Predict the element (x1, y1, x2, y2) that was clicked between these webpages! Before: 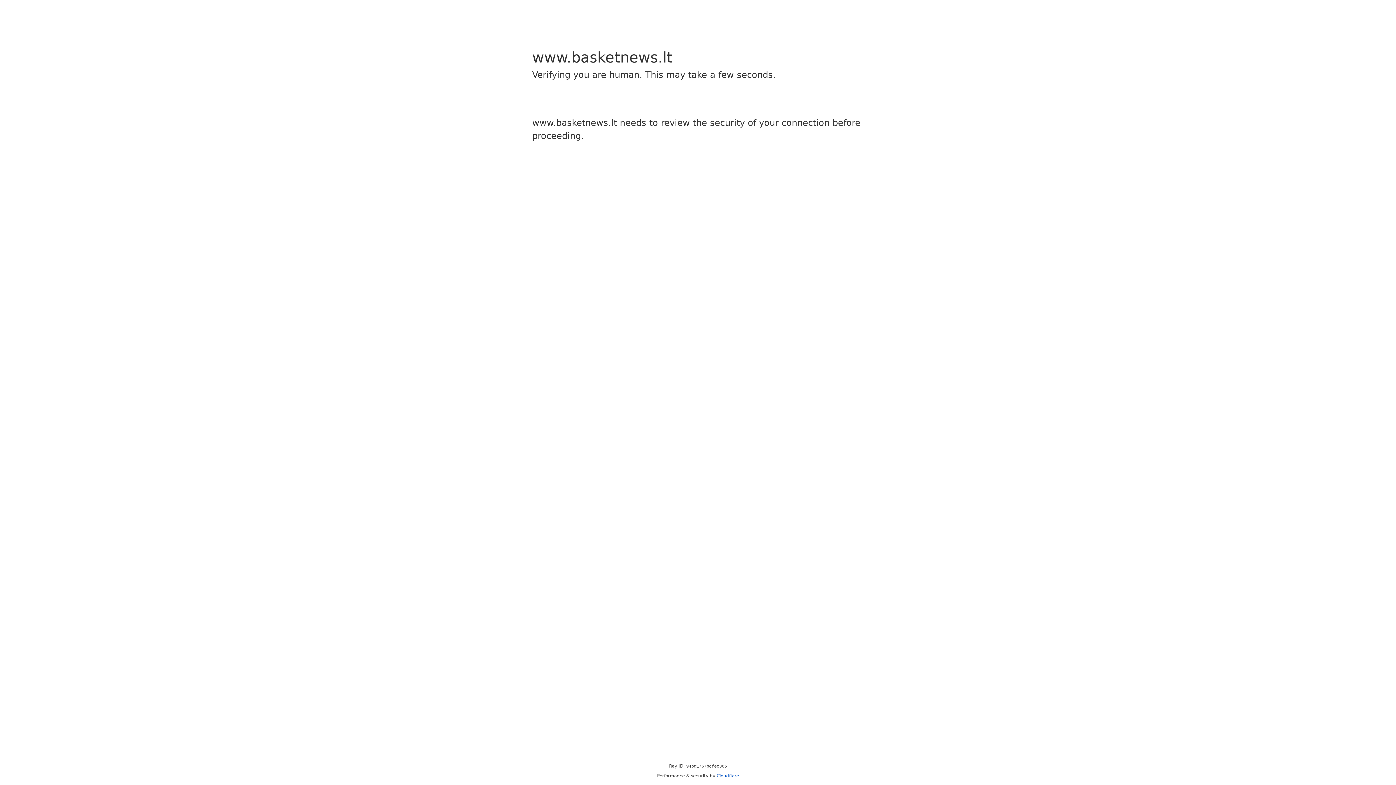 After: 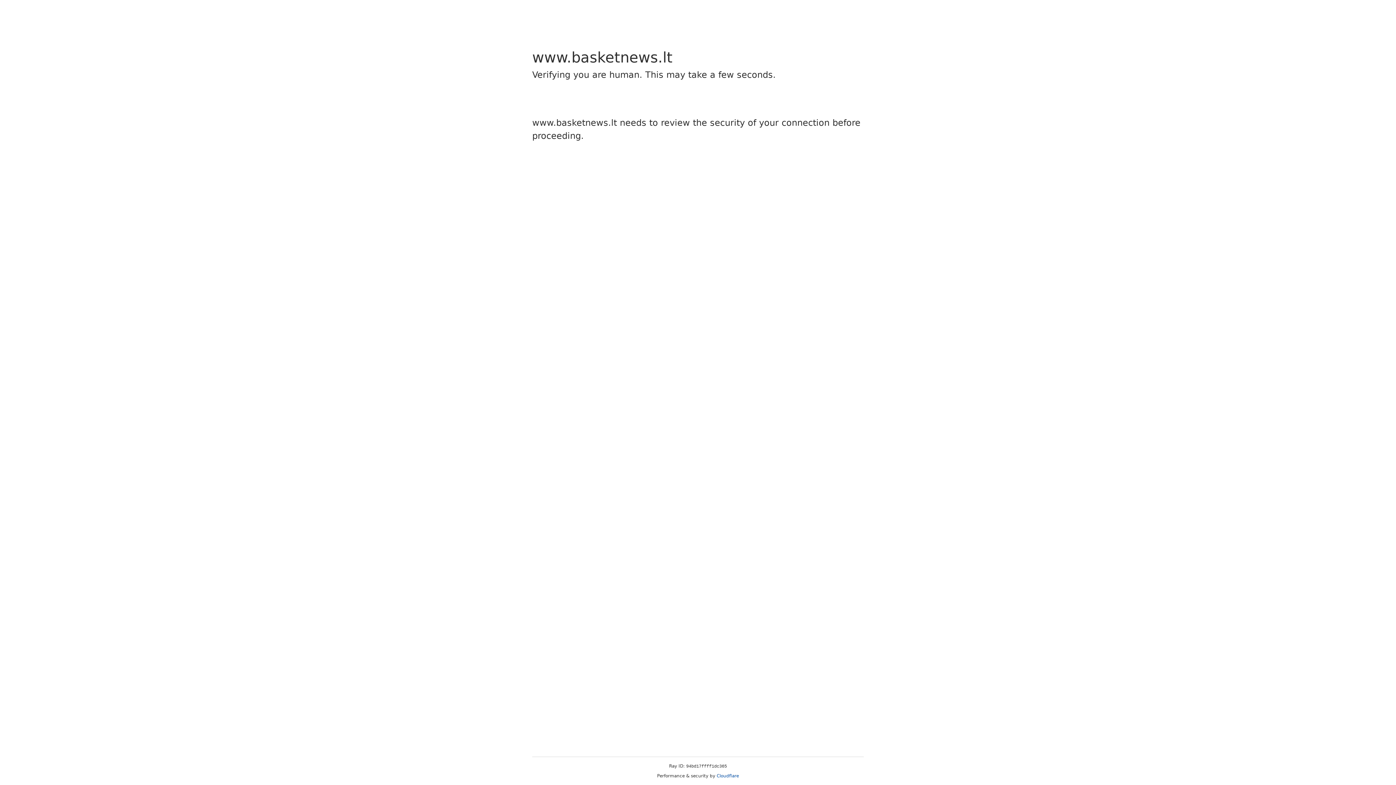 Action: label: Cloudflare bbox: (716, 773, 739, 778)